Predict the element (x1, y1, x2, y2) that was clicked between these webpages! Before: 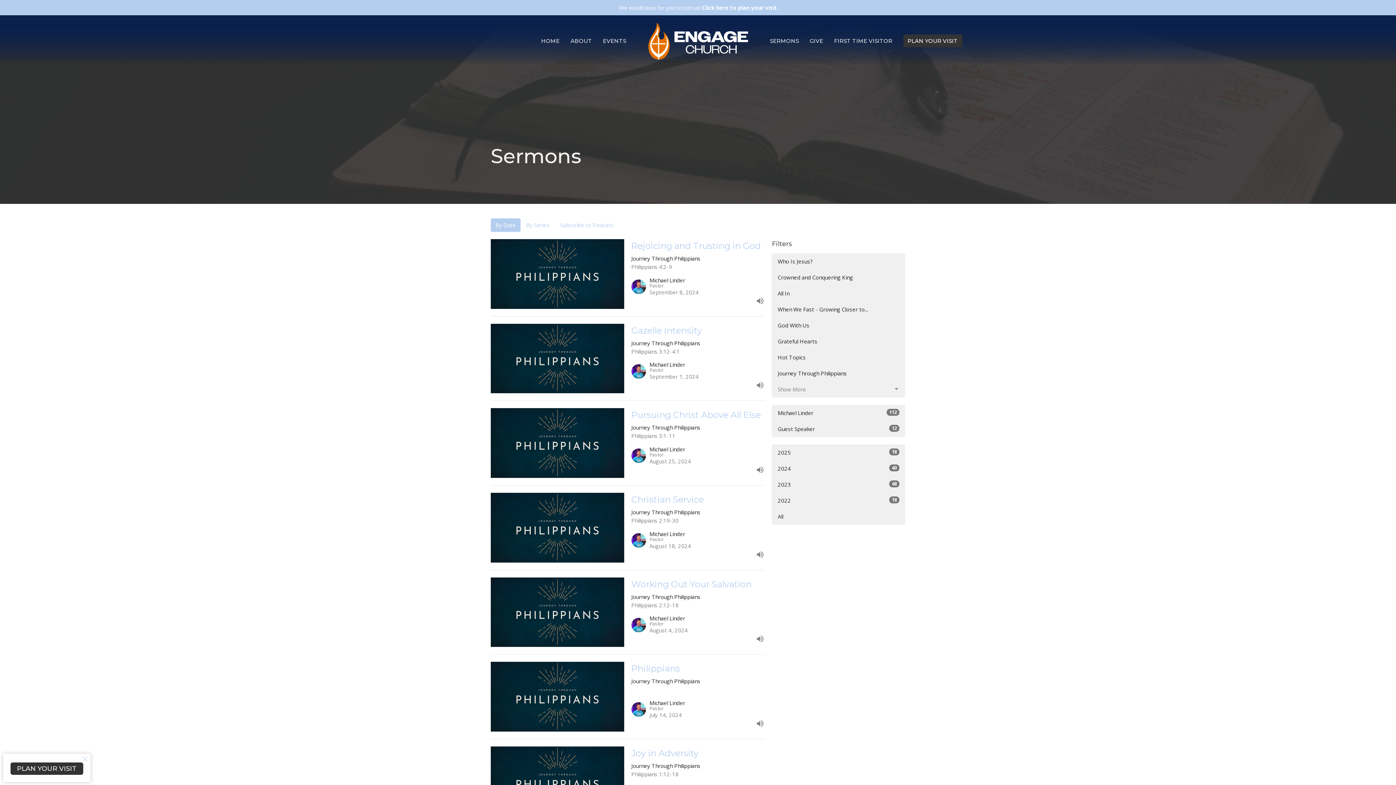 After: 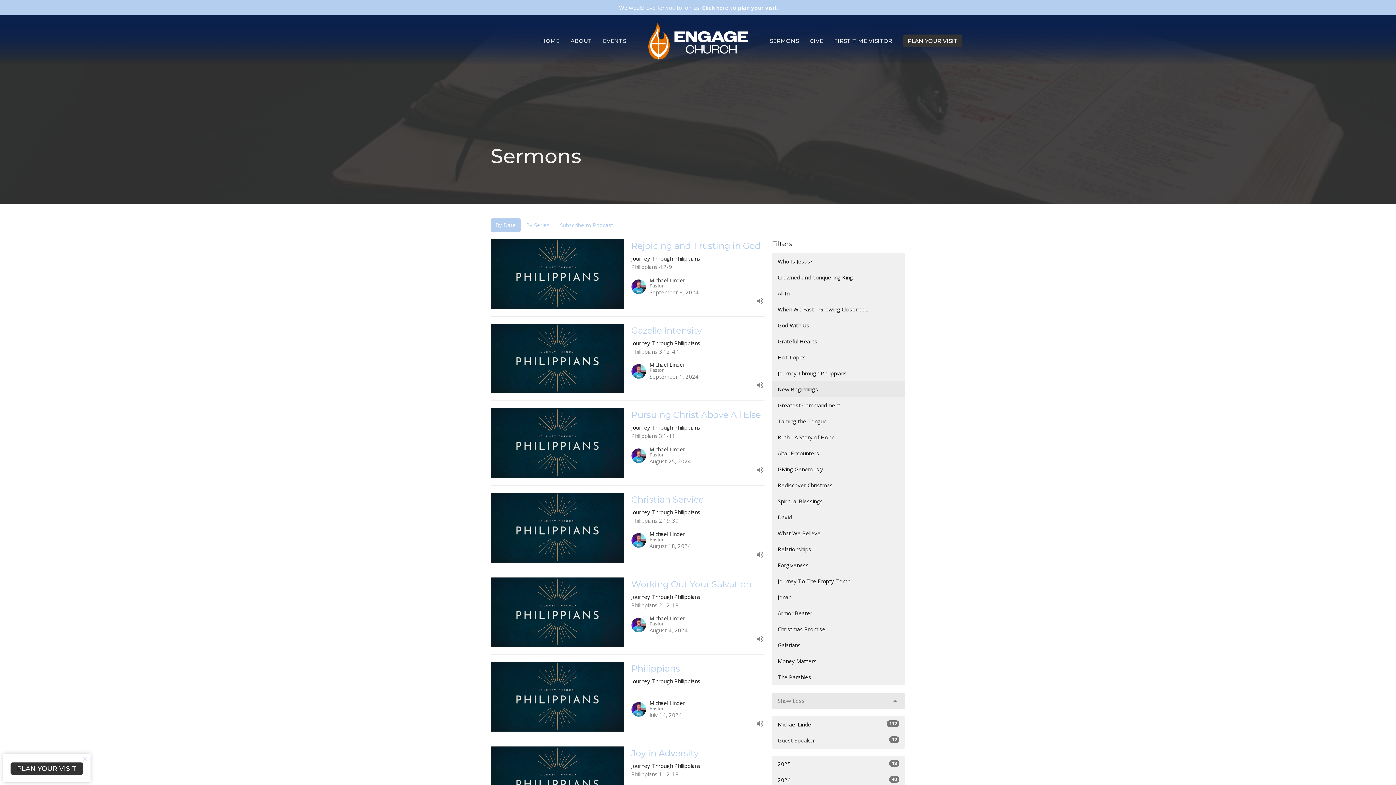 Action: label: Show More bbox: (772, 381, 905, 397)